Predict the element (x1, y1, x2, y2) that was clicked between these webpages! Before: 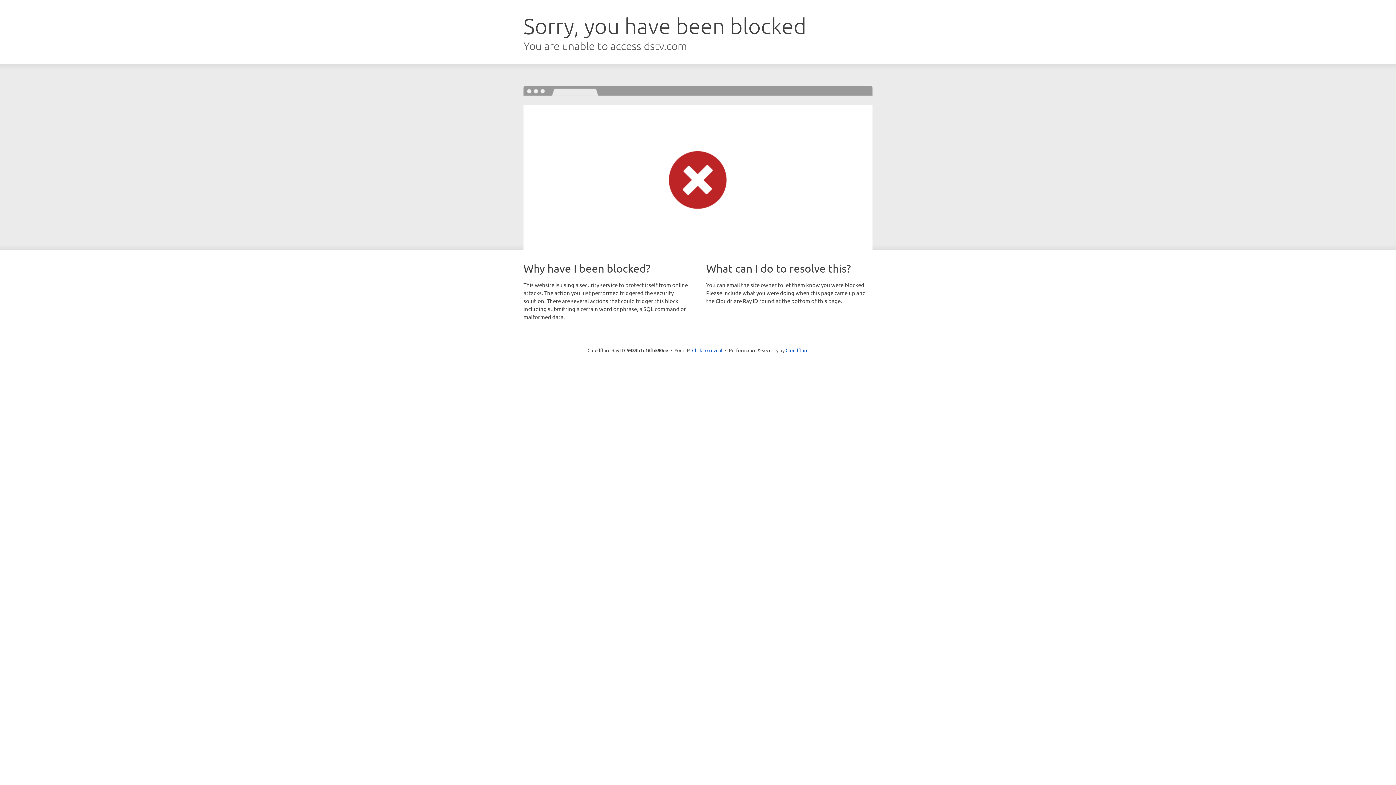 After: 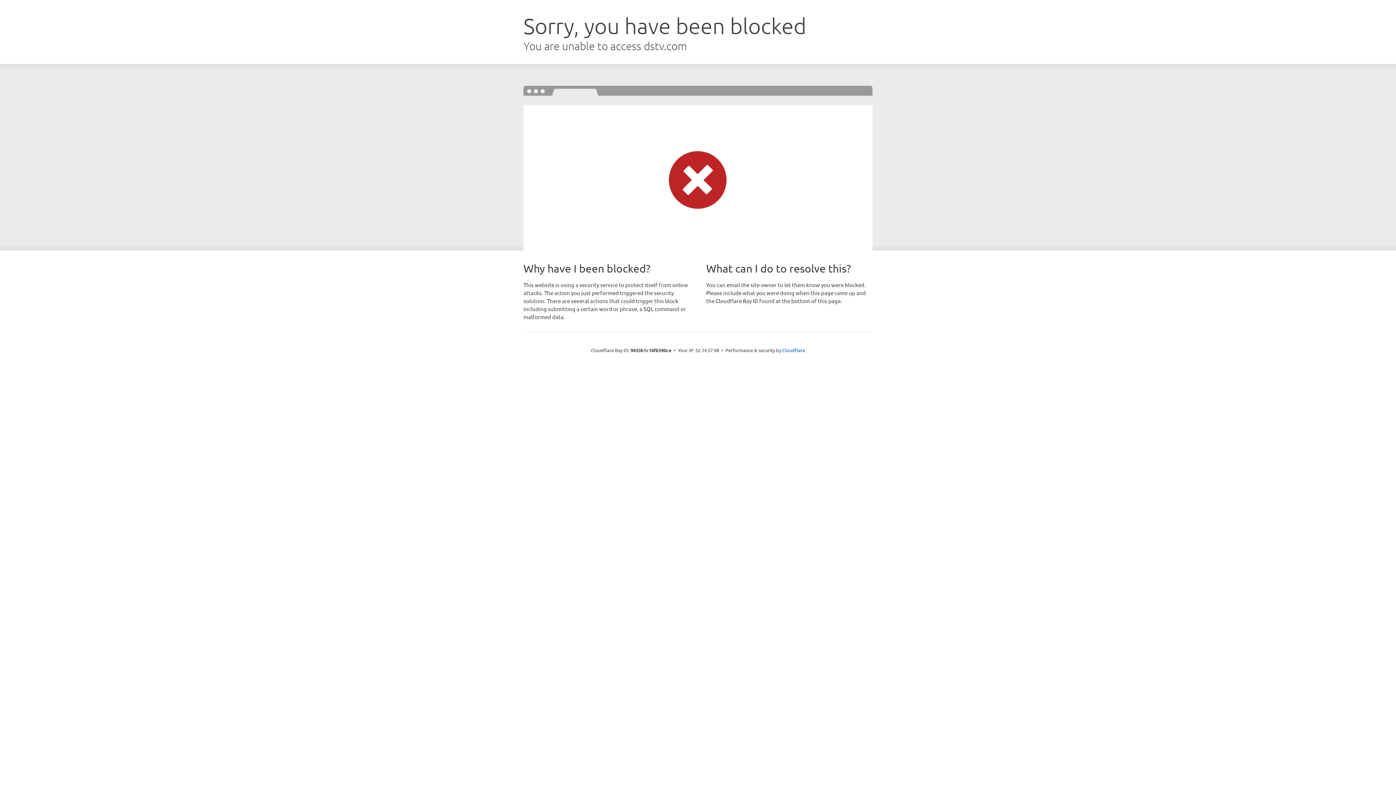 Action: bbox: (692, 346, 722, 353) label: Click to reveal